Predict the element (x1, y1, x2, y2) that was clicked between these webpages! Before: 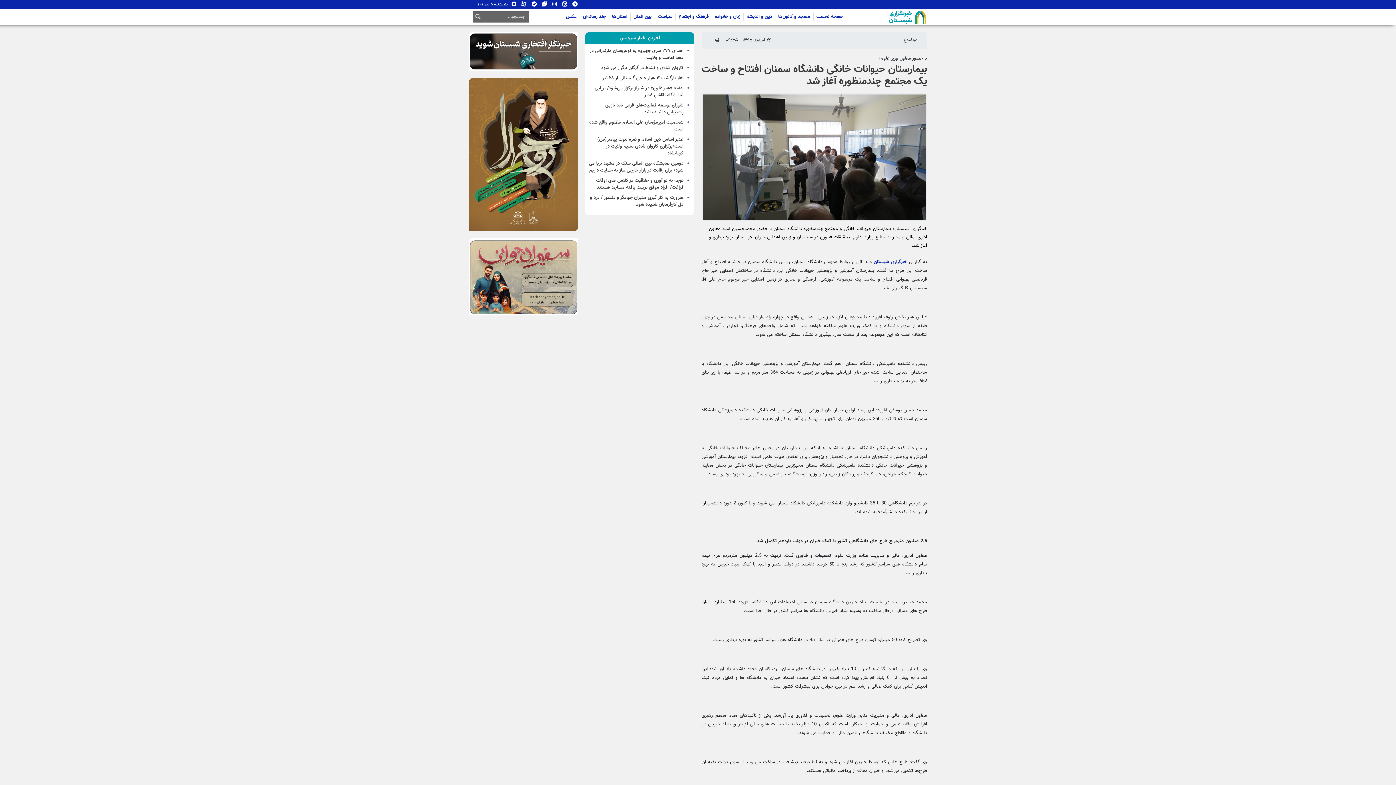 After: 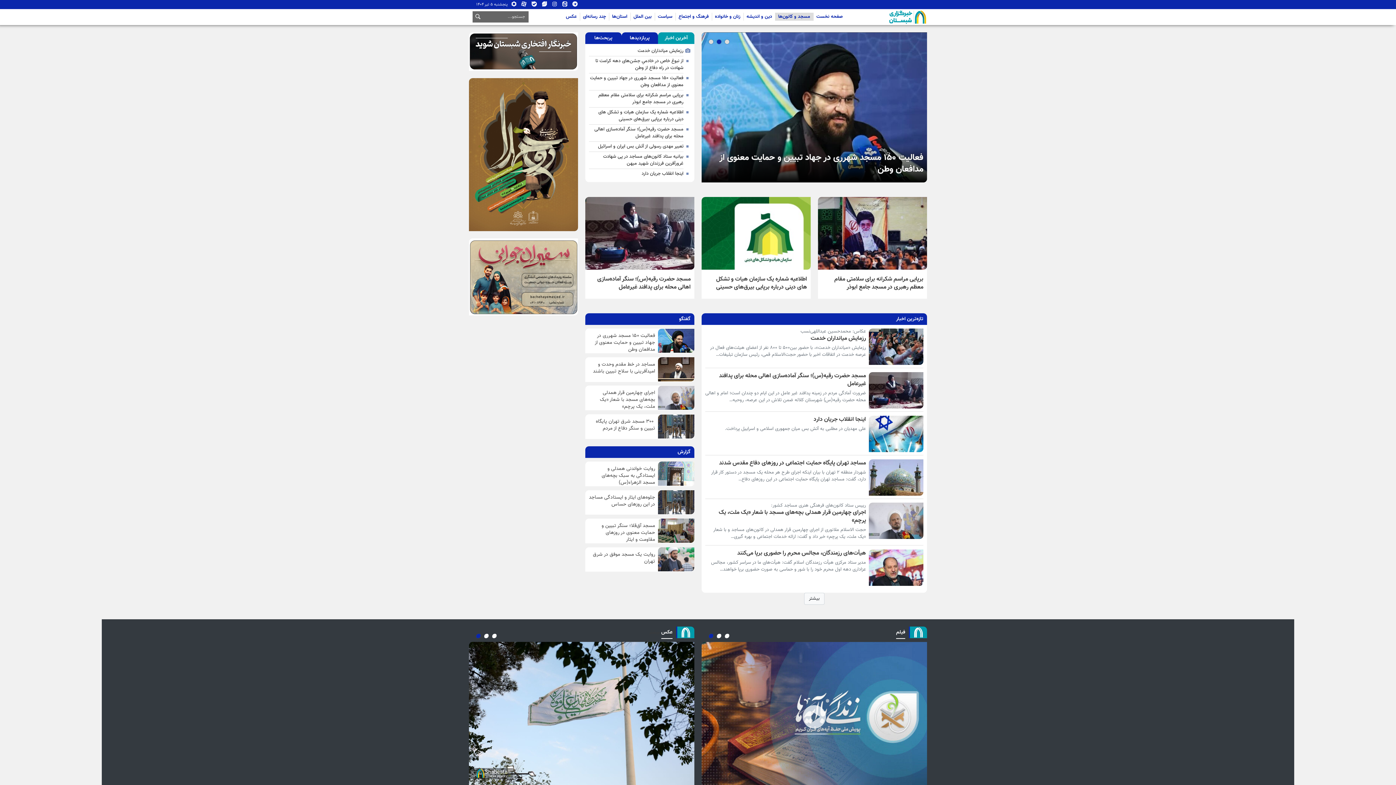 Action: label: مسجد و کانون‌ها bbox: (775, 12, 813, 20)